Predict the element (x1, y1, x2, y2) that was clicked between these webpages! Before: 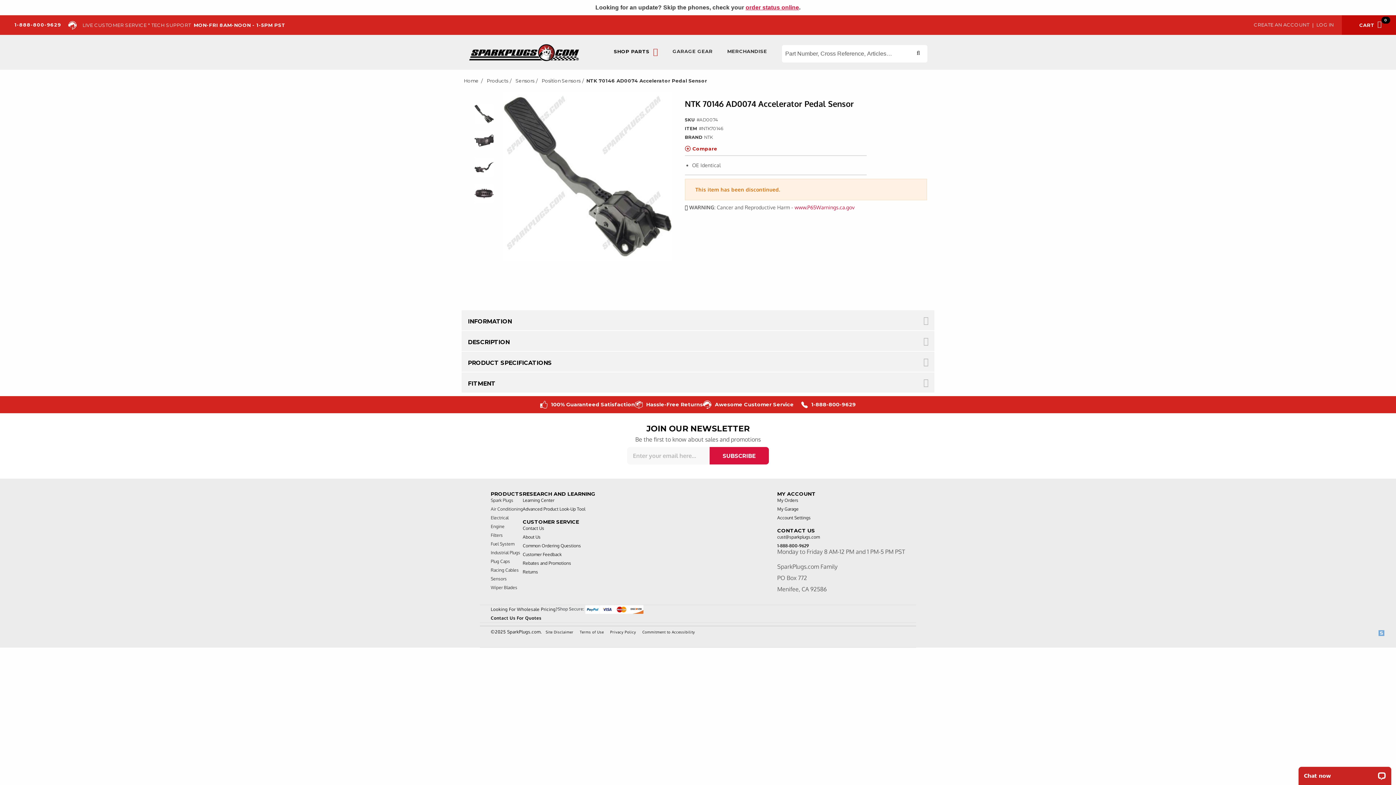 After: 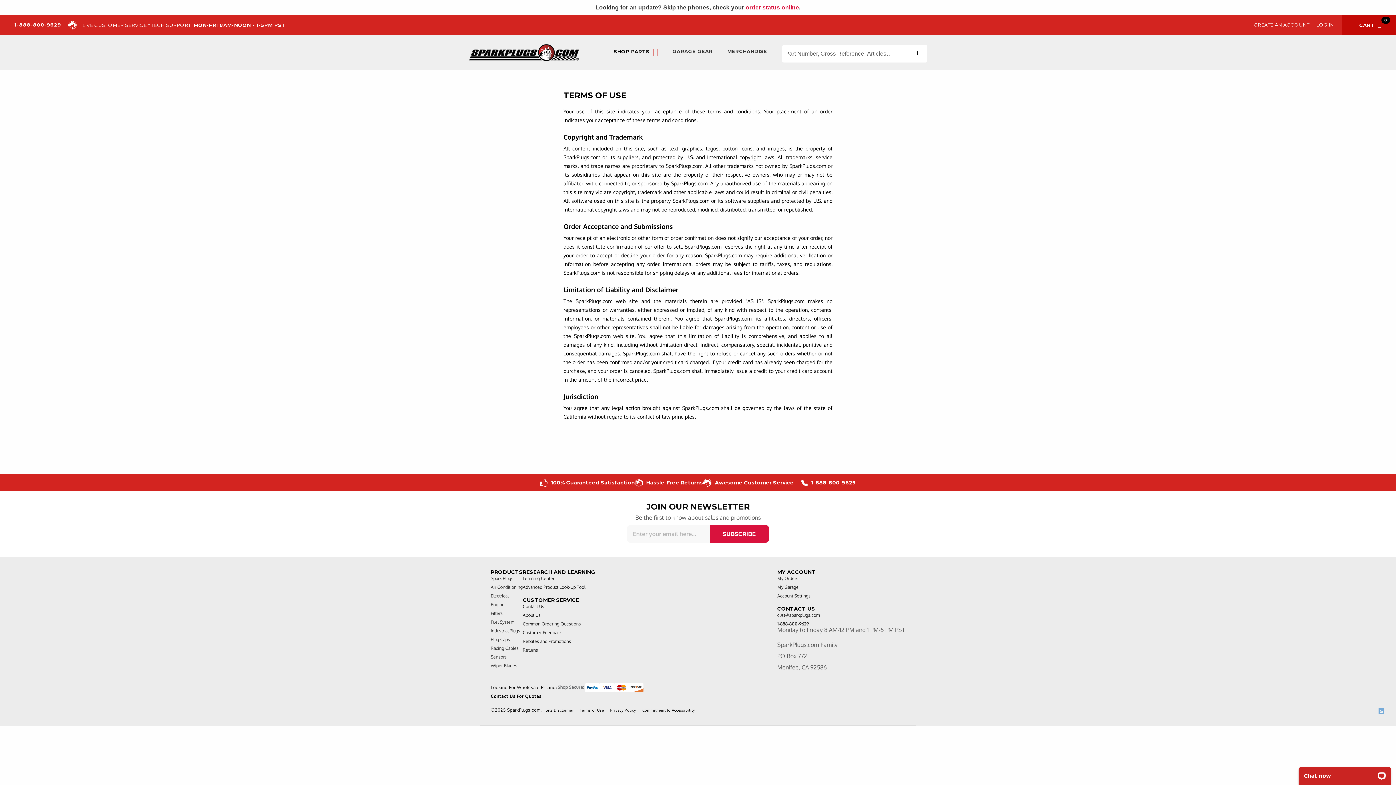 Action: bbox: (580, 630, 604, 634) label: Terms of Use